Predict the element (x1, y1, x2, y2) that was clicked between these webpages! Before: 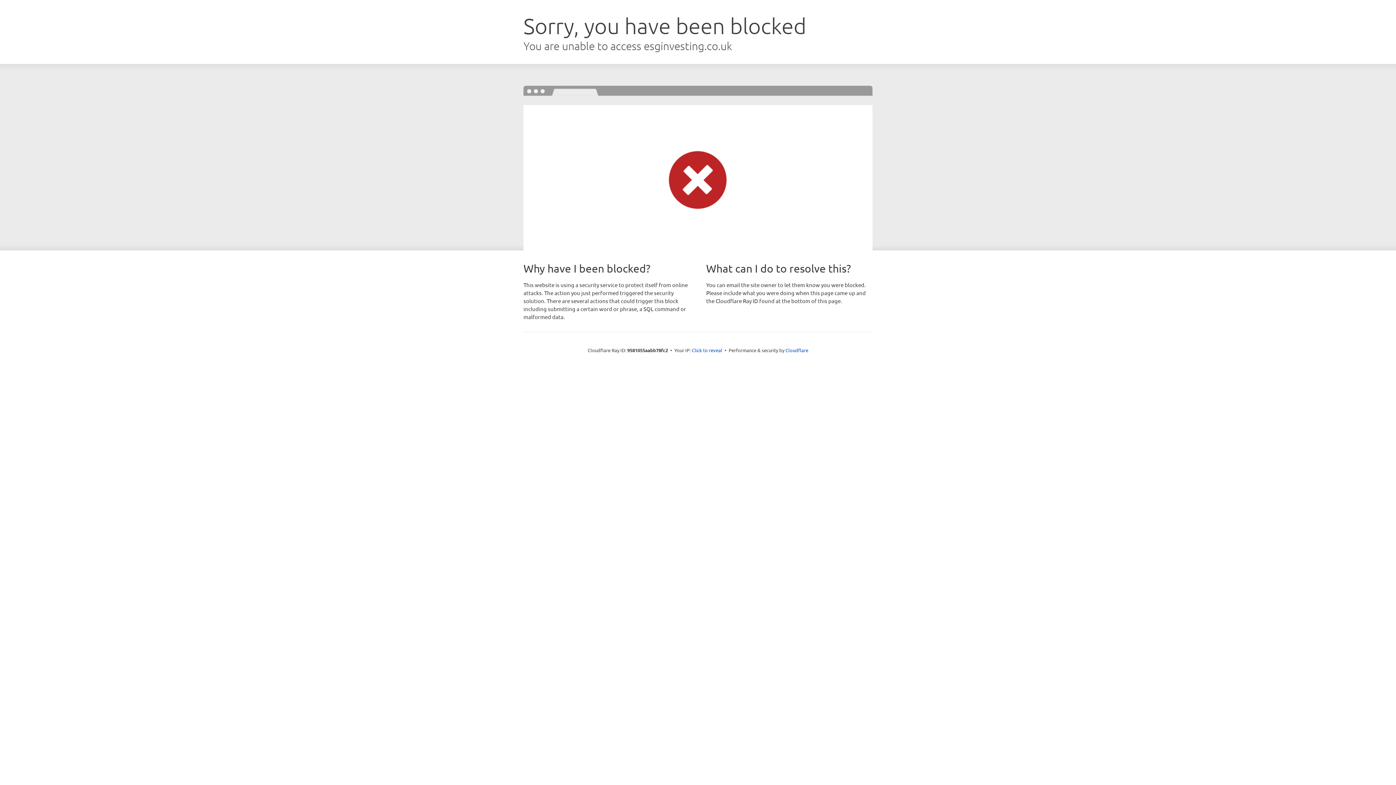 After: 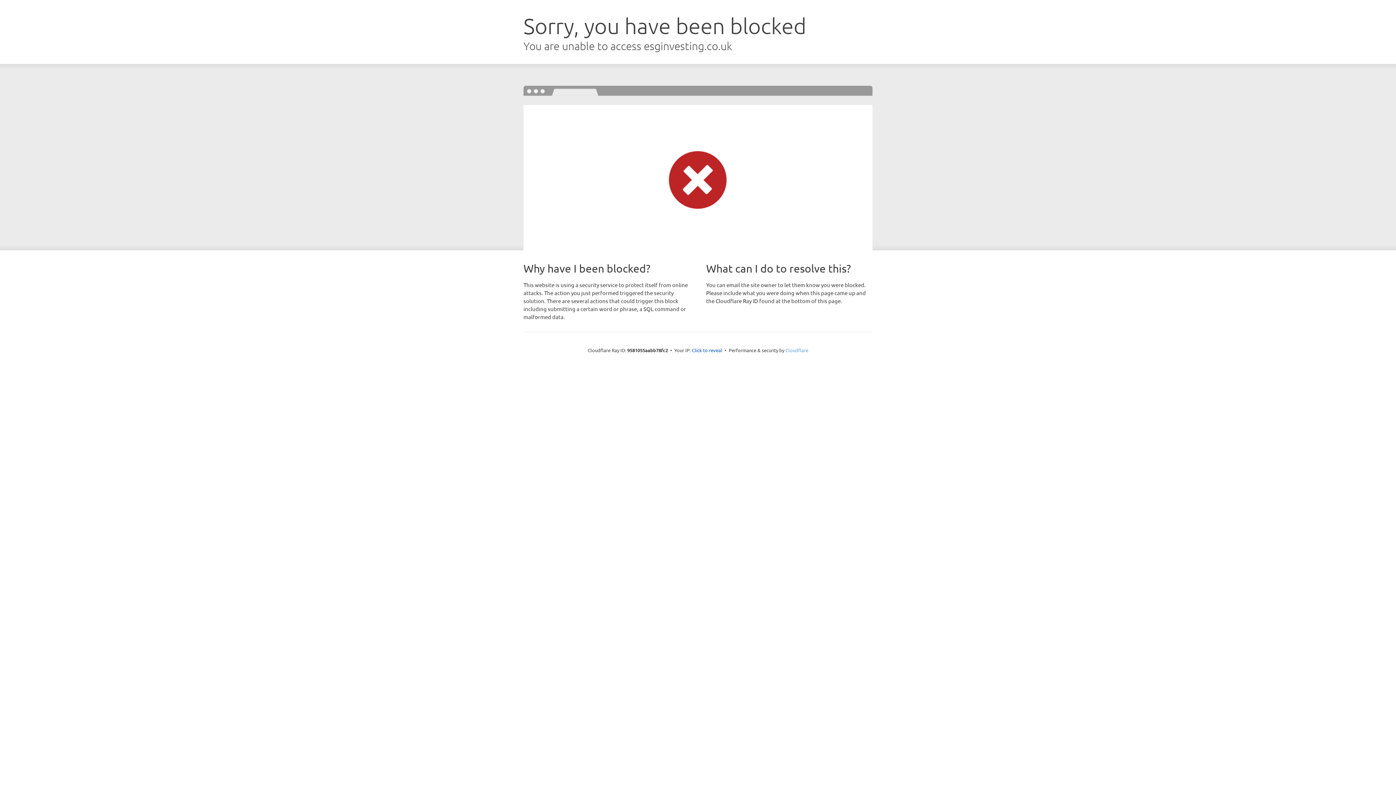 Action: label: Cloudflare bbox: (785, 347, 808, 353)